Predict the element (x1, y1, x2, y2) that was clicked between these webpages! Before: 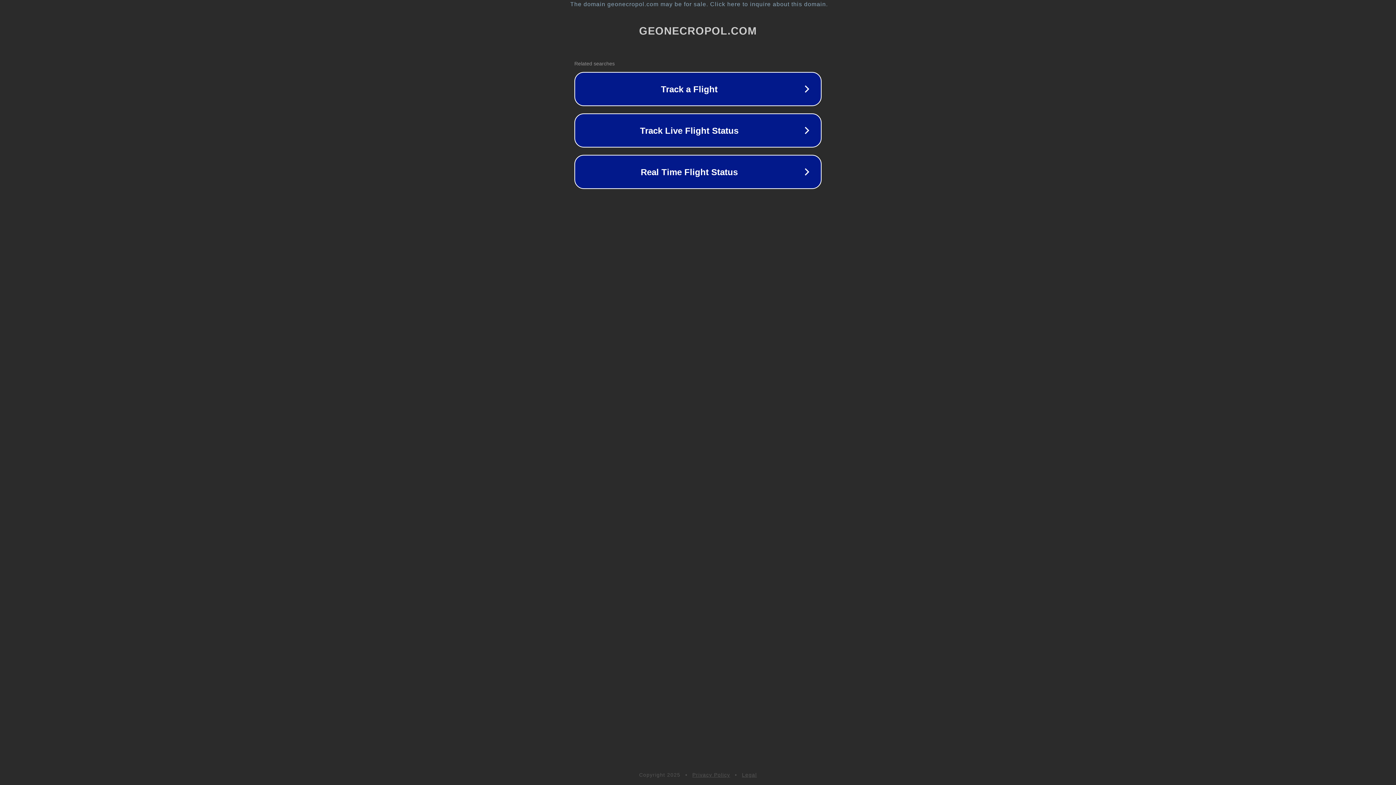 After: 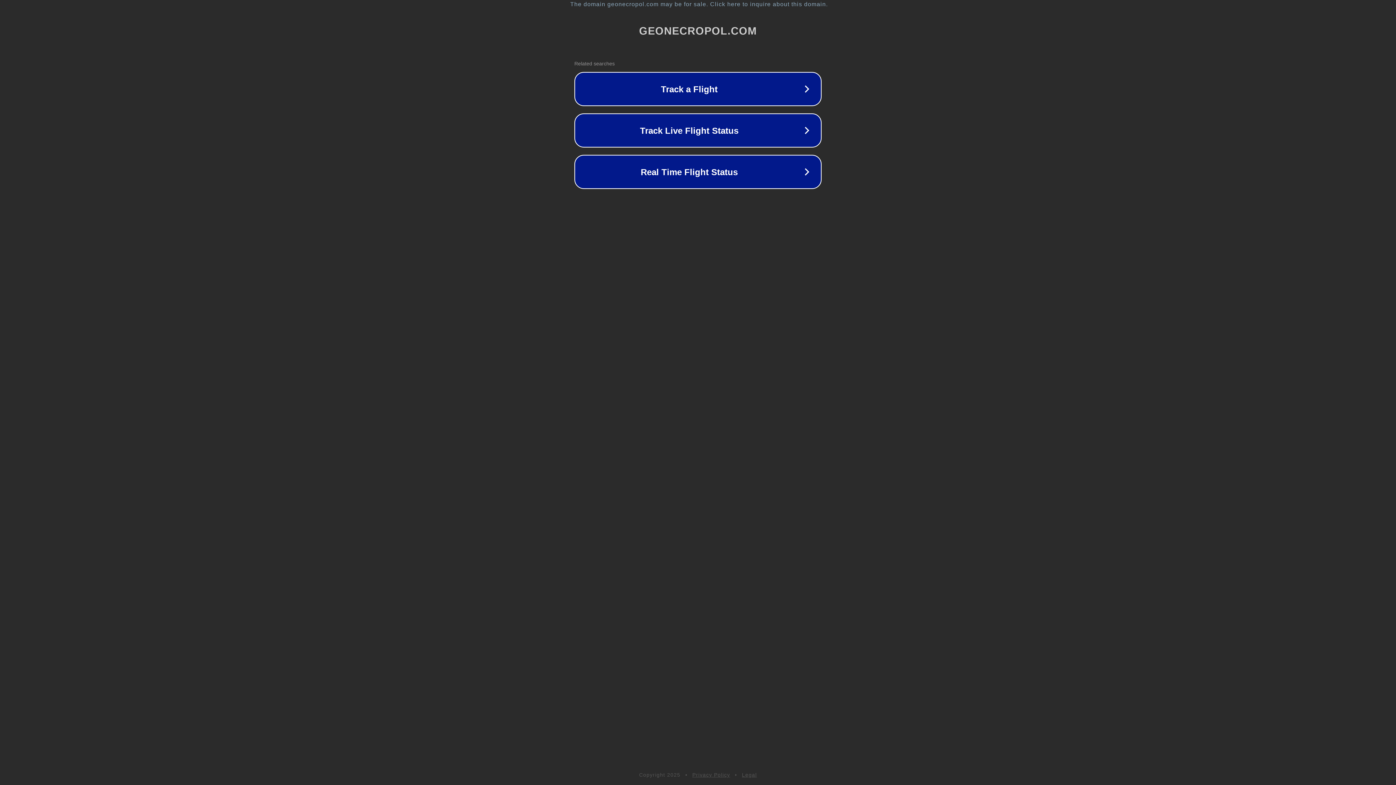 Action: bbox: (692, 772, 730, 778) label: Privacy Policy